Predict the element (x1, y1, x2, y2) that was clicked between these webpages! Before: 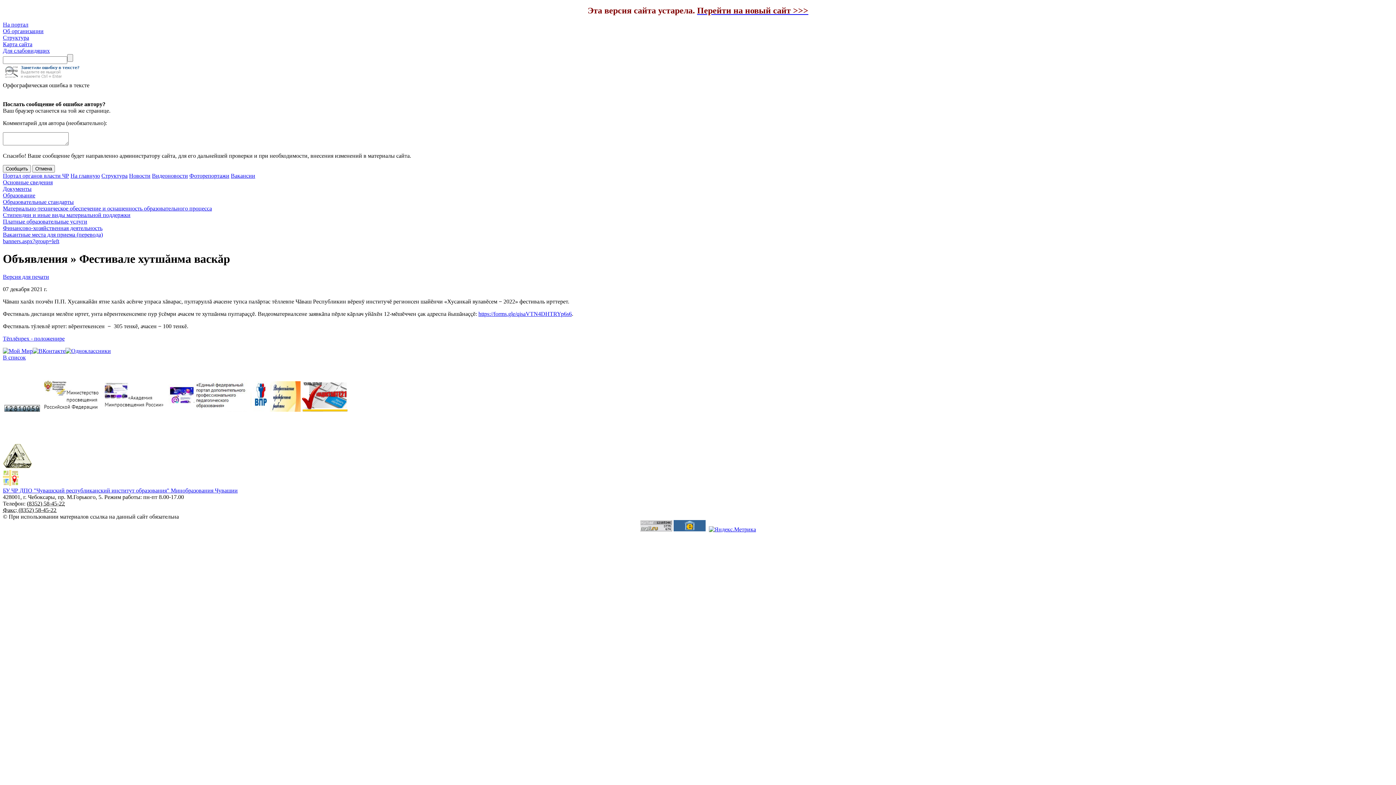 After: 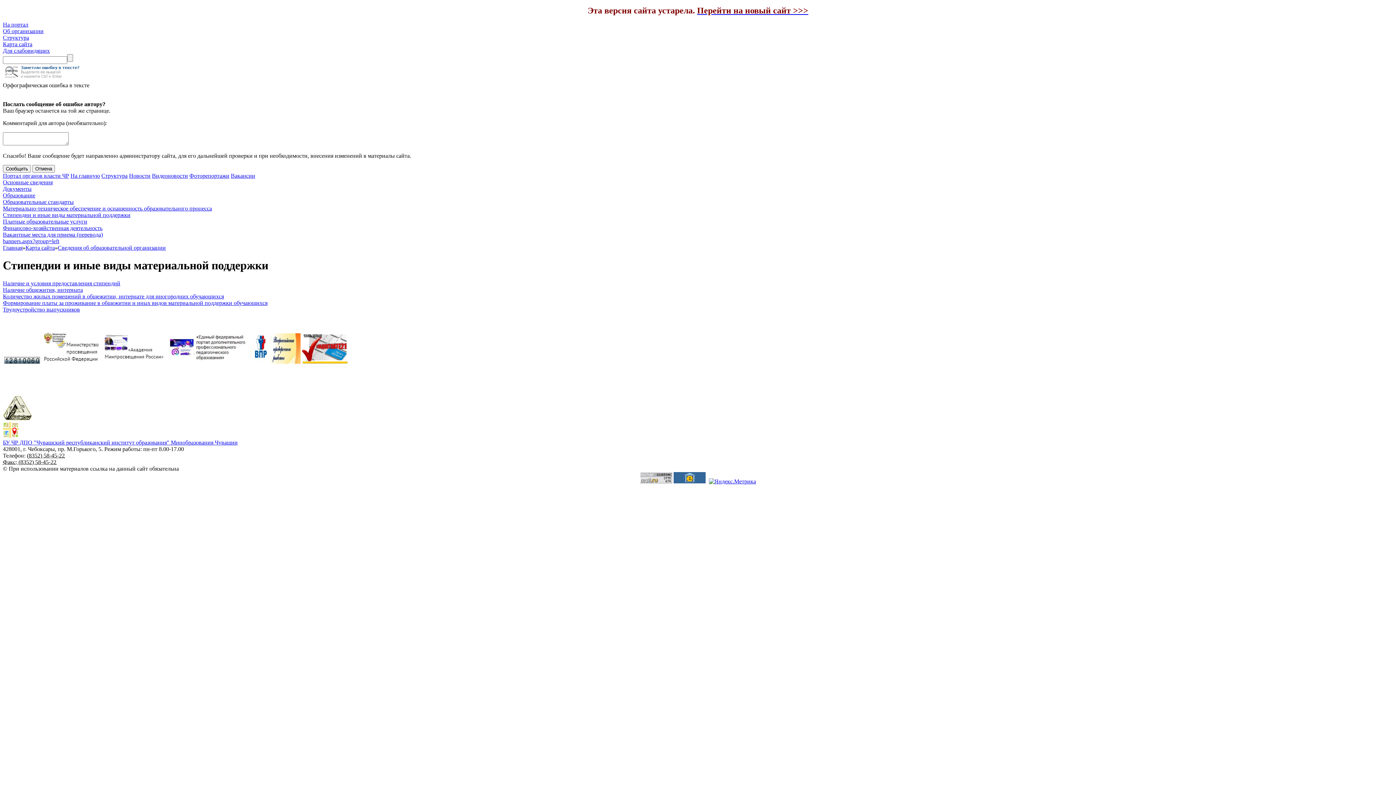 Action: label: Стипендии и иные виды материальной поддержки bbox: (2, 212, 130, 218)